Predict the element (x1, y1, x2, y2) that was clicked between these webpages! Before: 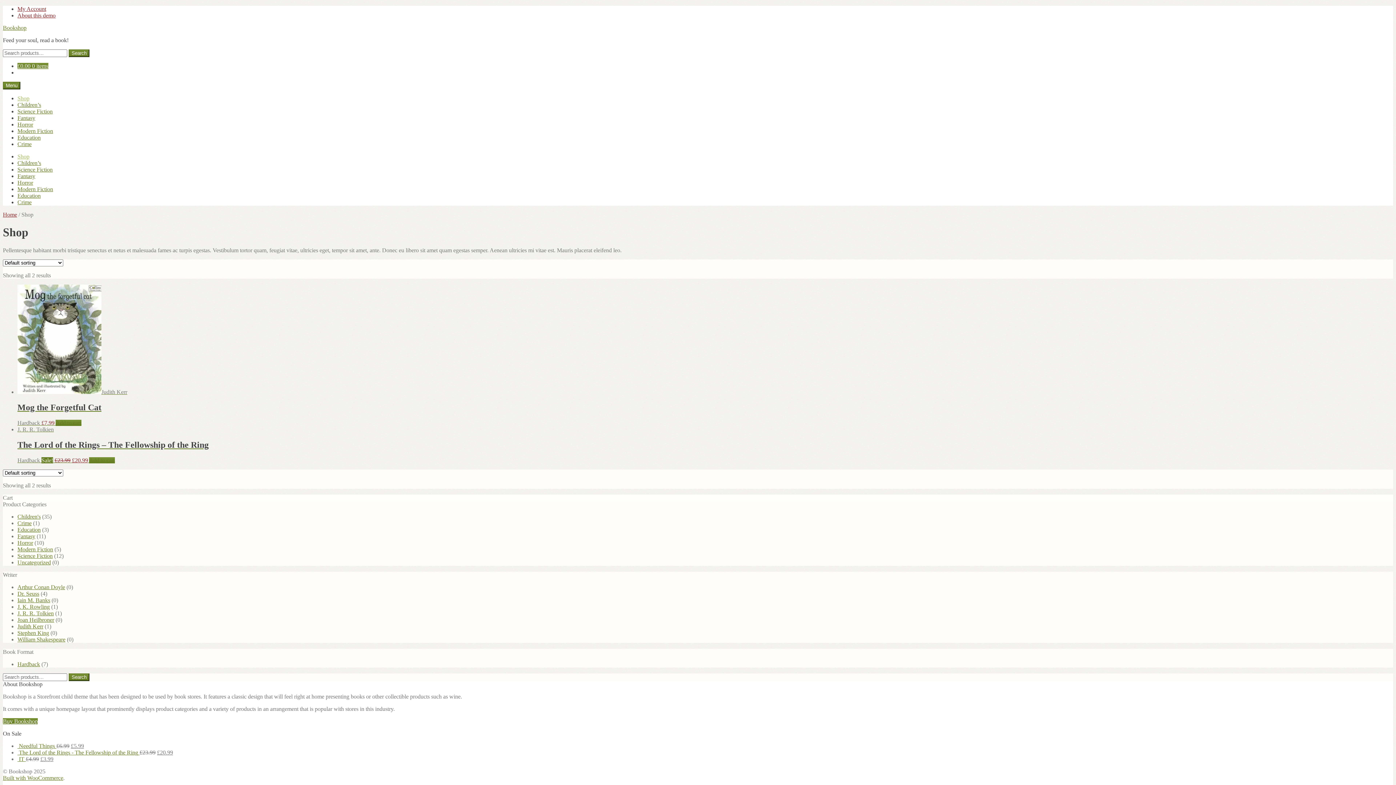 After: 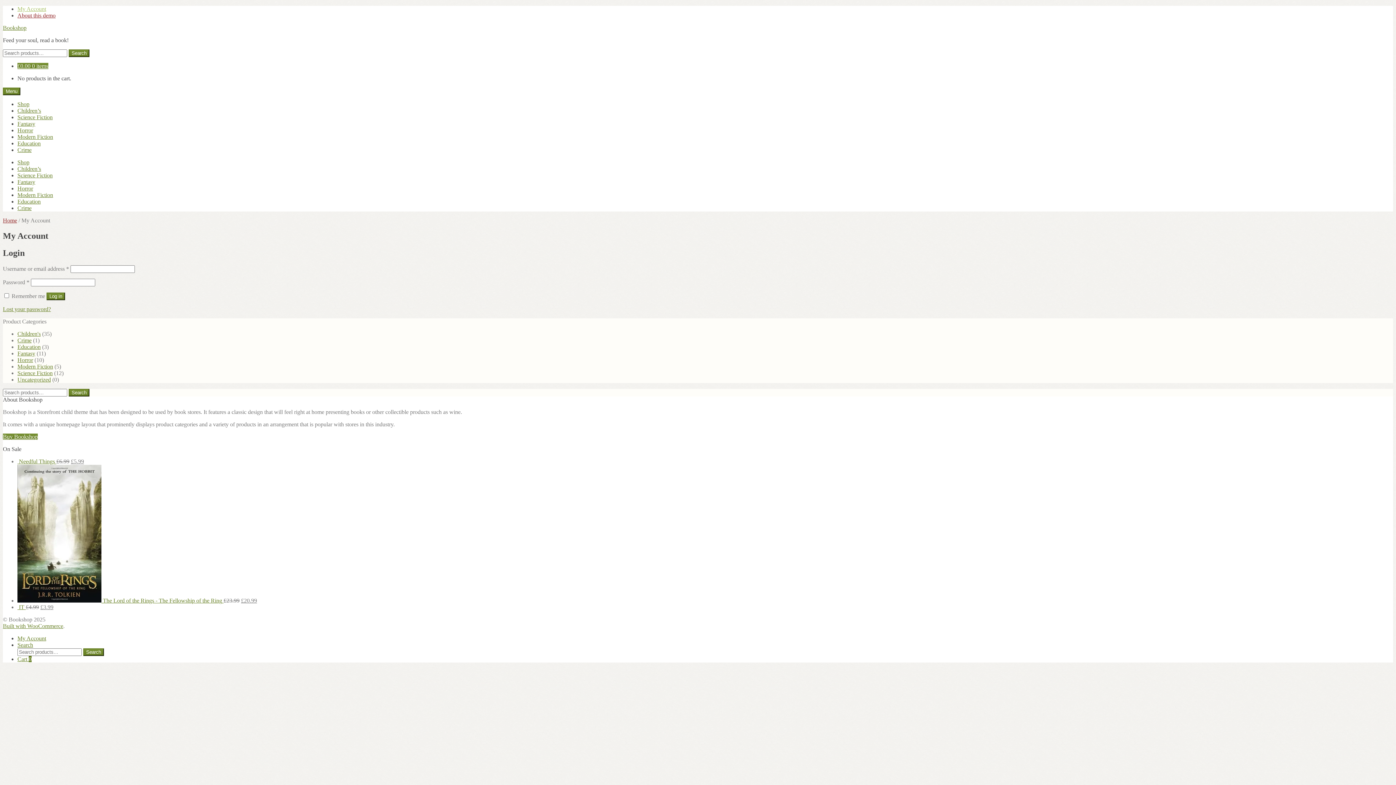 Action: label: My Account bbox: (17, 5, 46, 12)